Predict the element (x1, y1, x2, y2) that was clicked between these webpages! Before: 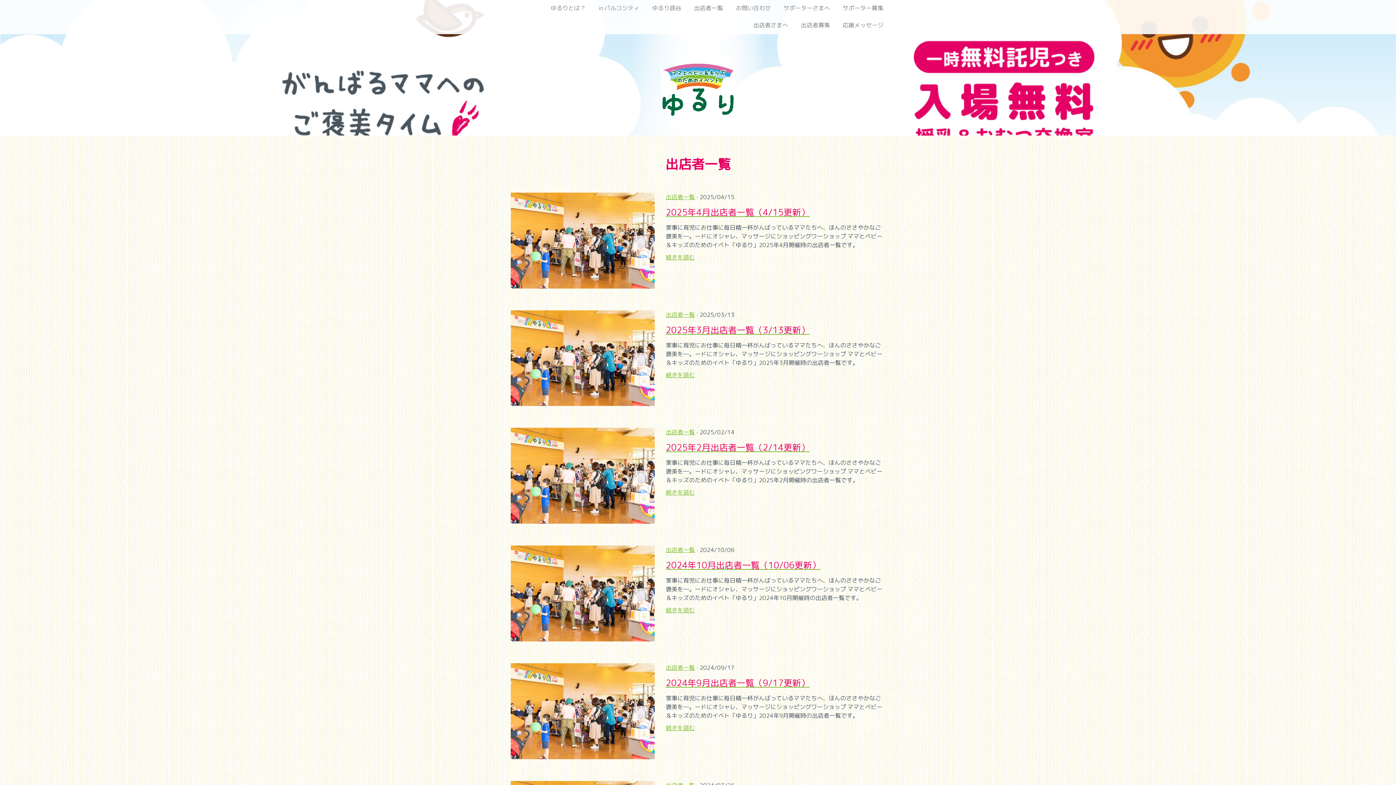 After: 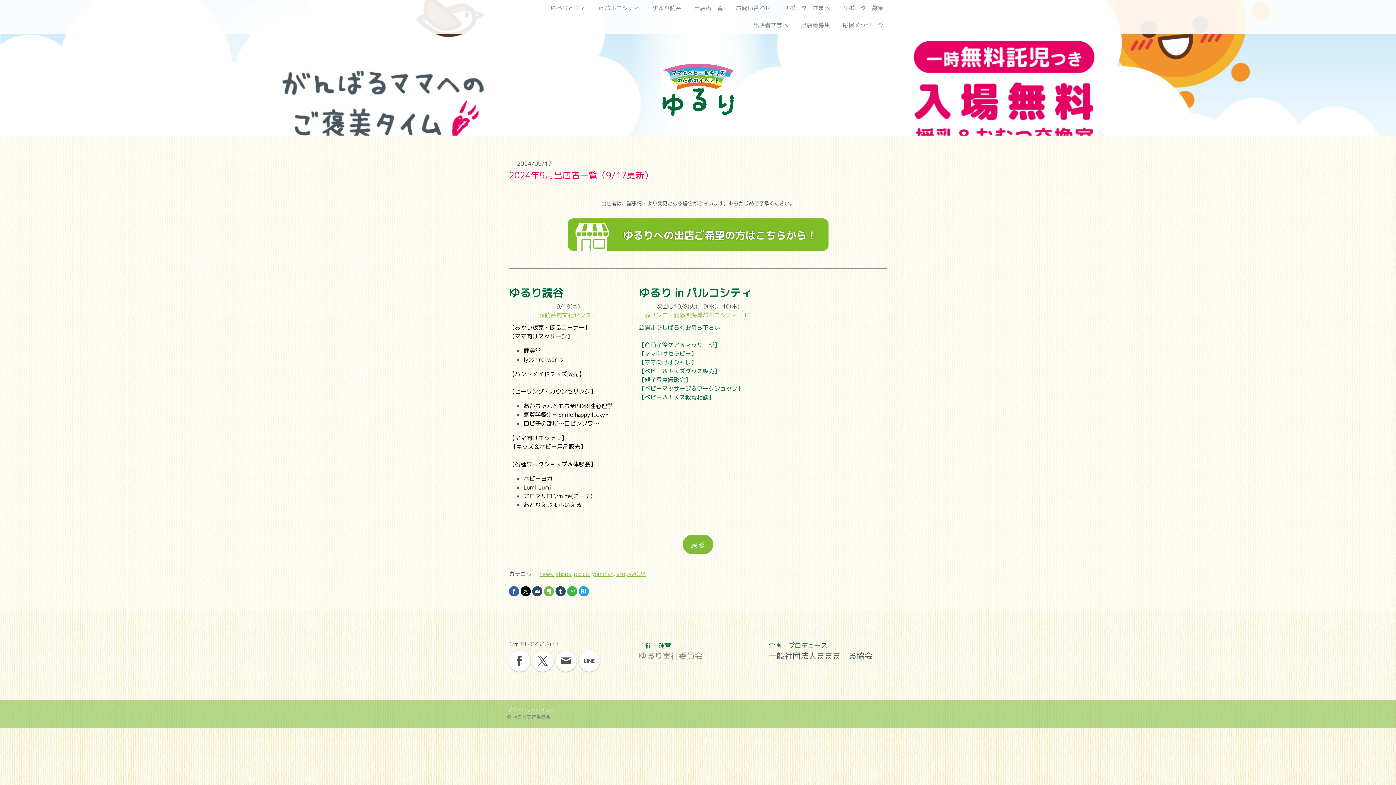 Action: bbox: (665, 724, 695, 732) label: 続きを読む